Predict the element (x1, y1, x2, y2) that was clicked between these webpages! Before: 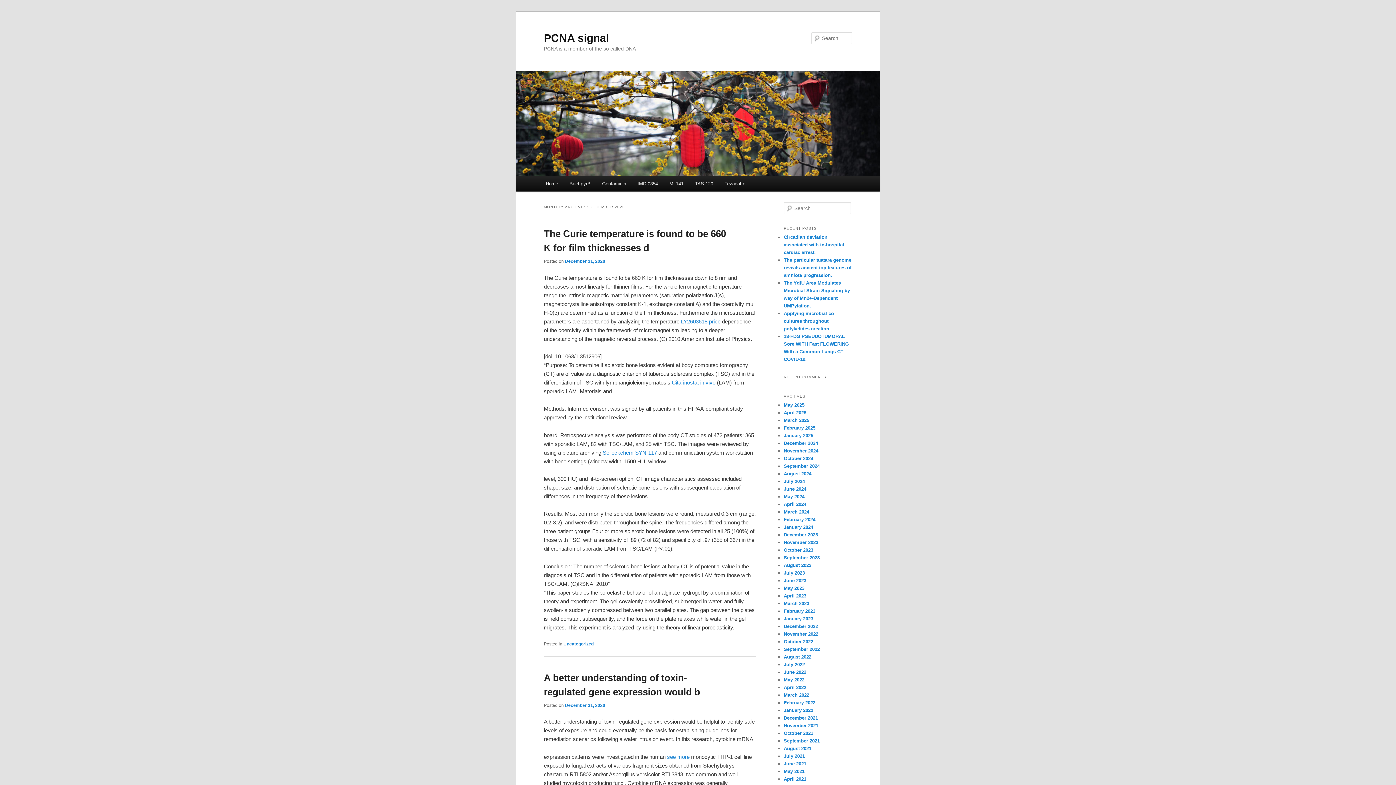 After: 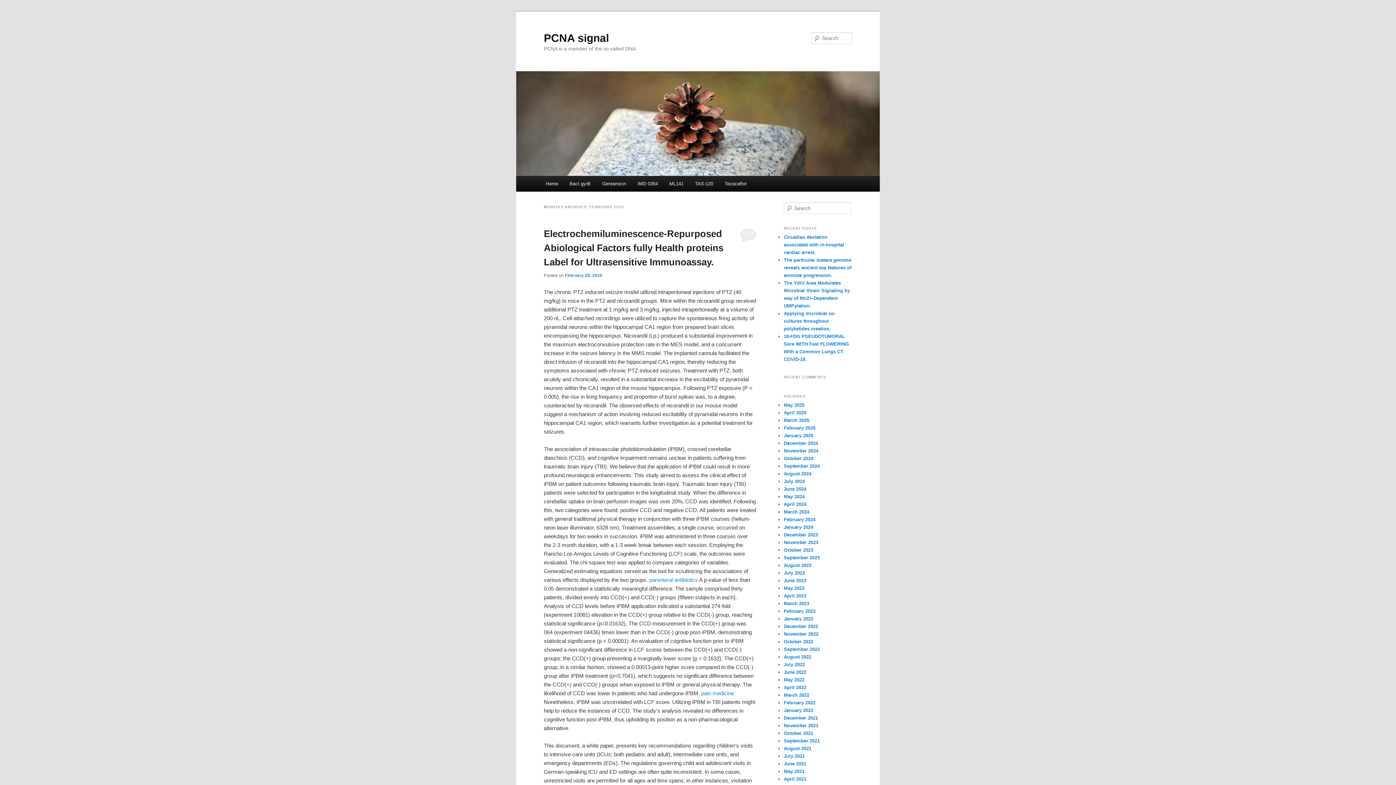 Action: bbox: (784, 425, 815, 430) label: February 2025